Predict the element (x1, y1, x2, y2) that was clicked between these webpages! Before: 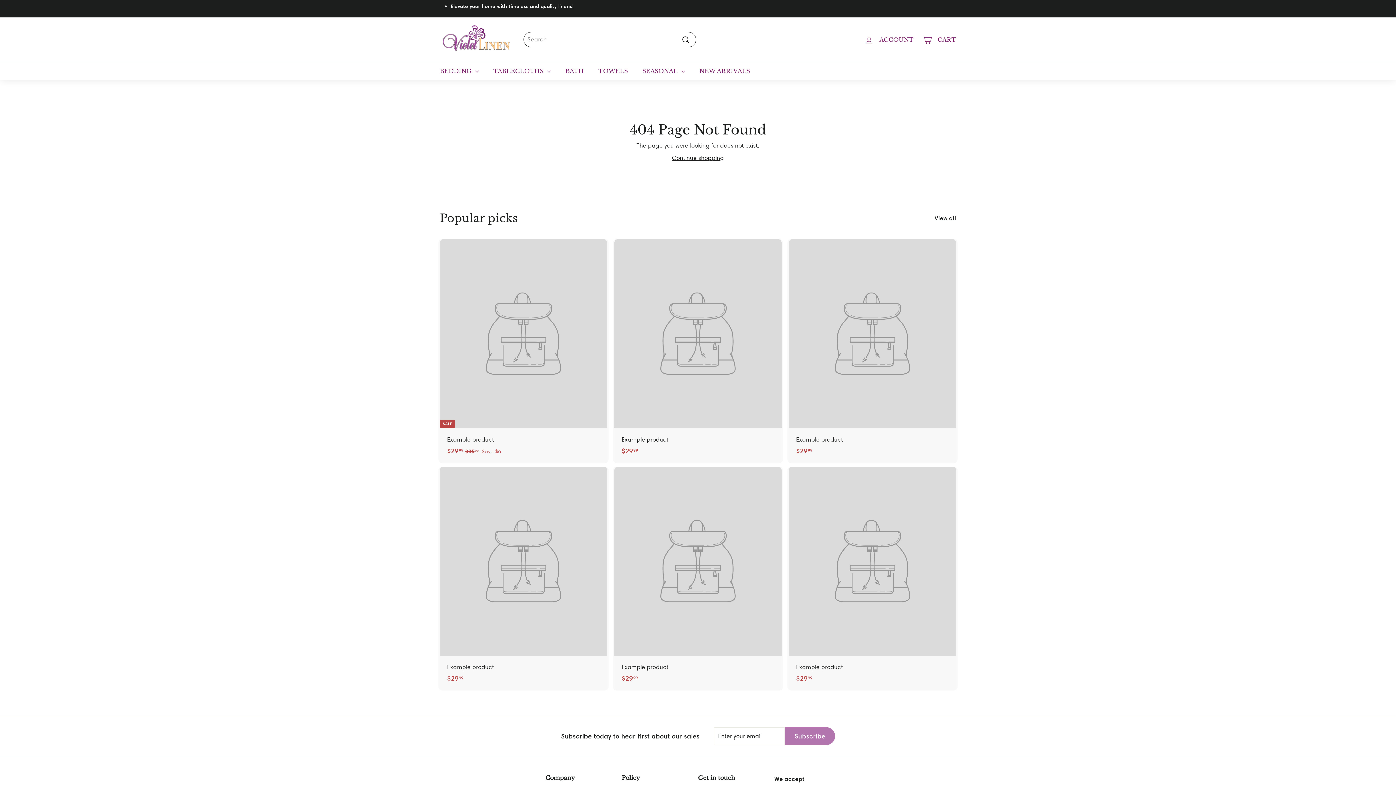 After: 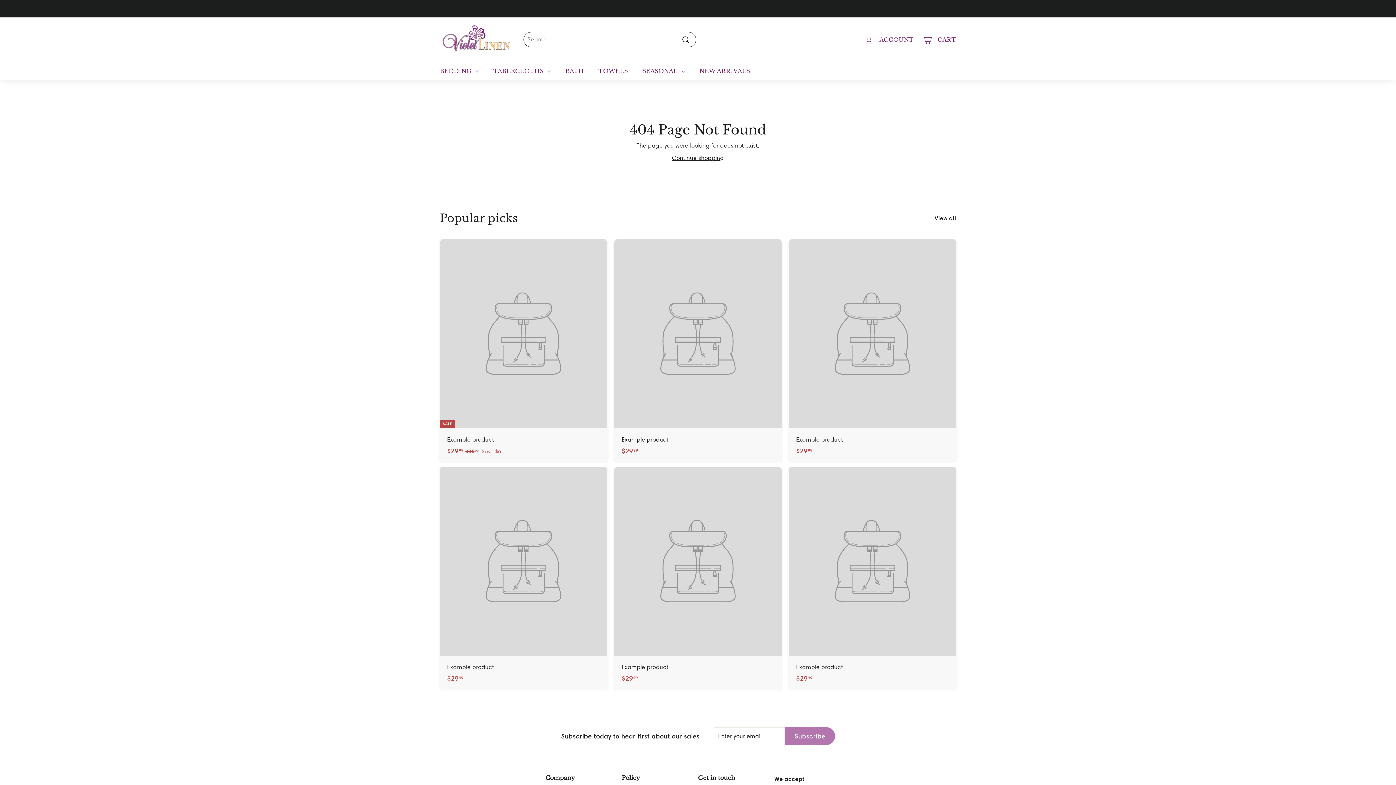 Action: bbox: (934, 213, 956, 222) label: View all